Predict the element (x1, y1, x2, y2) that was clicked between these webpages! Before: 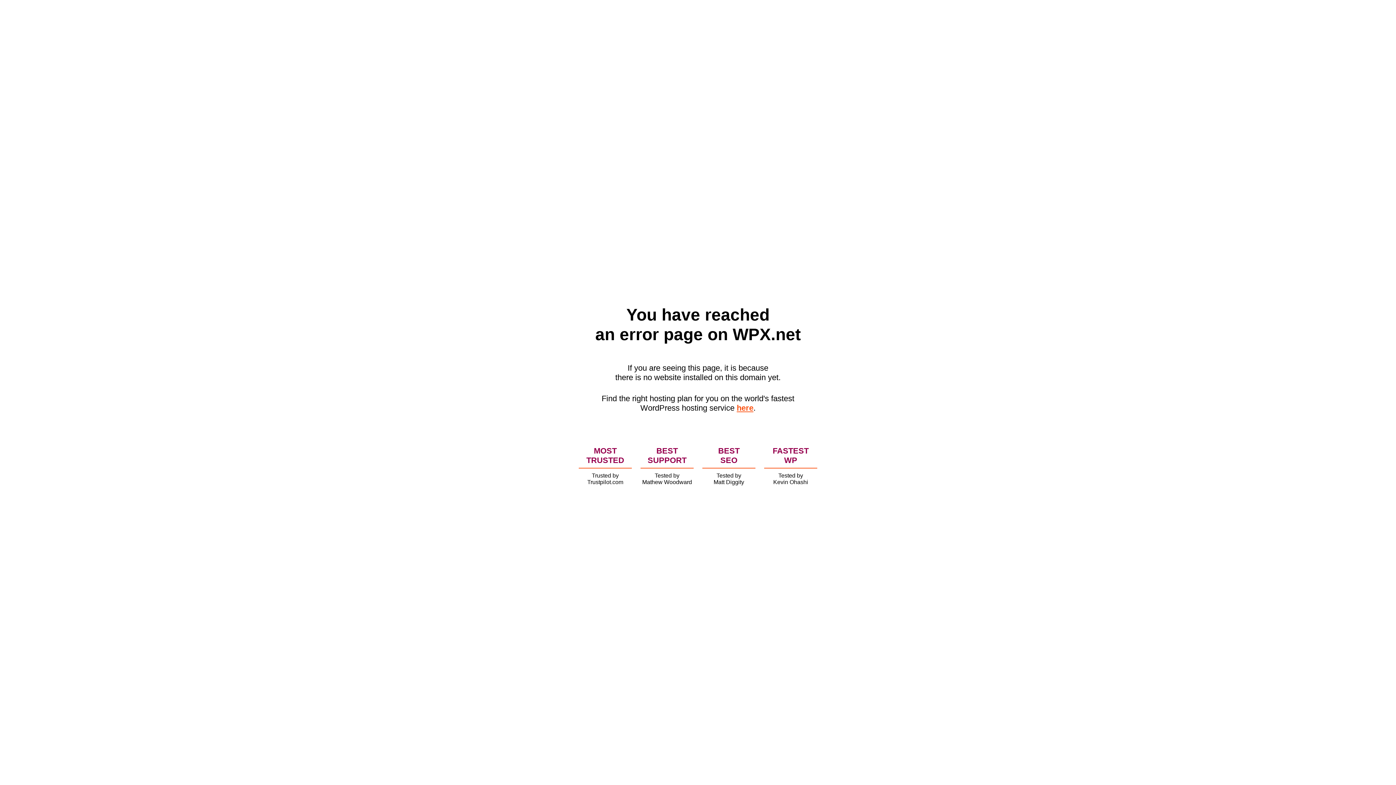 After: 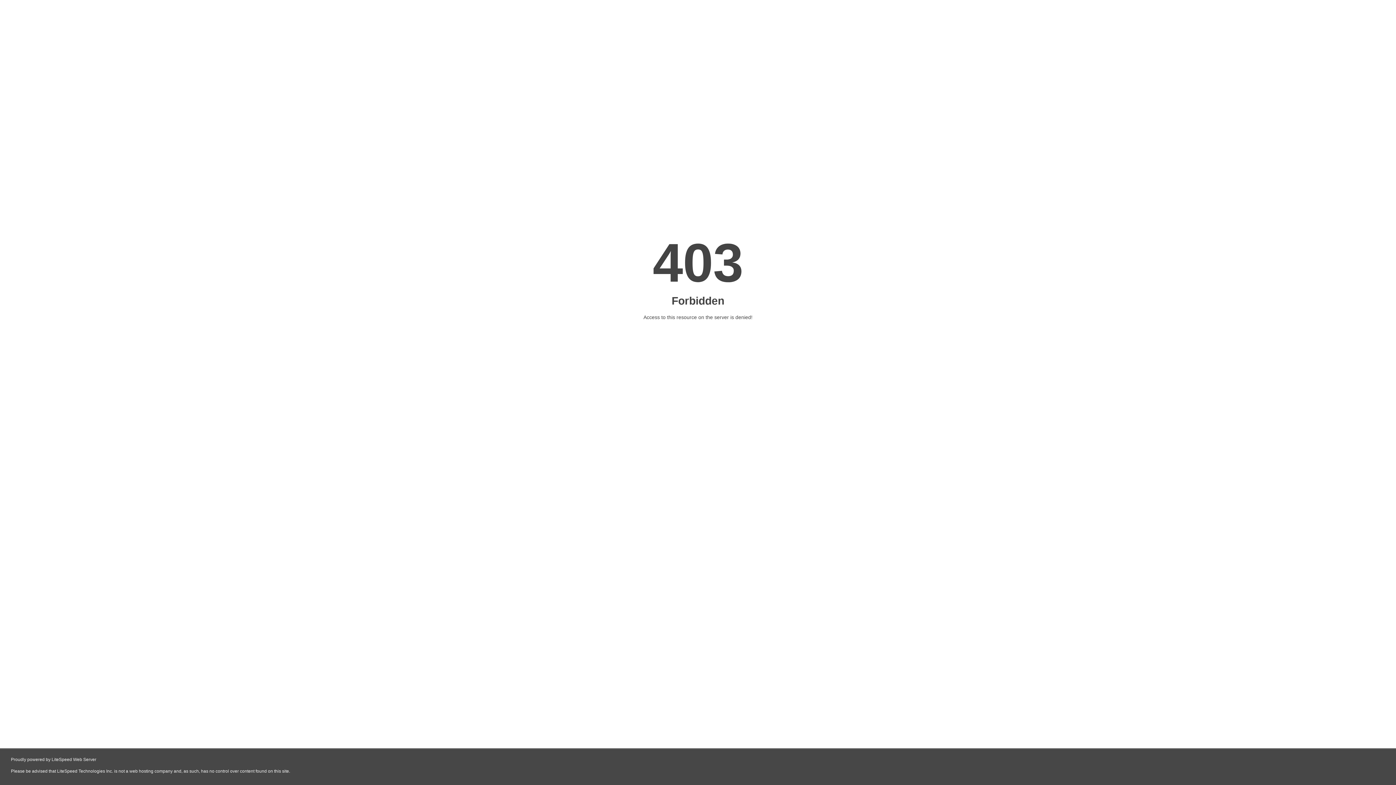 Action: label: here bbox: (736, 403, 753, 412)